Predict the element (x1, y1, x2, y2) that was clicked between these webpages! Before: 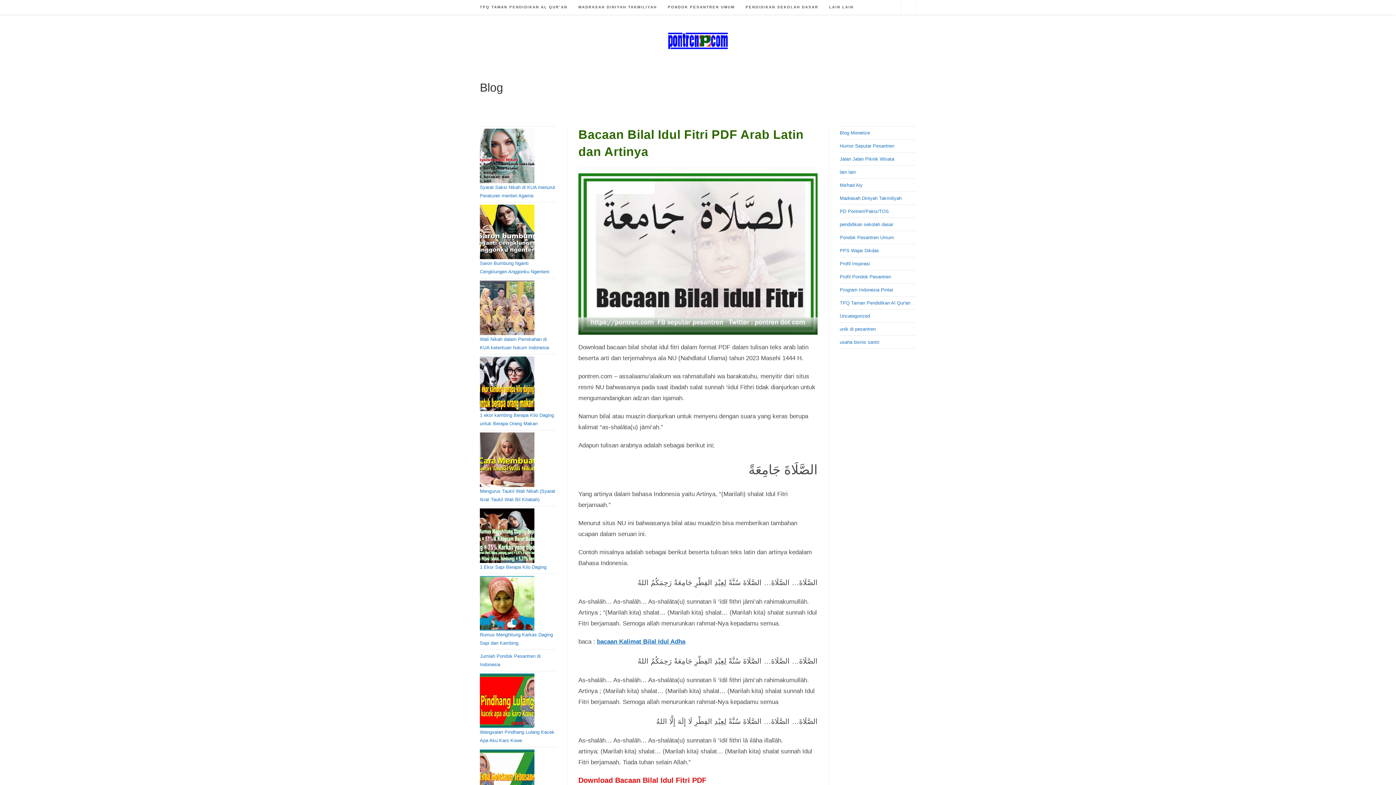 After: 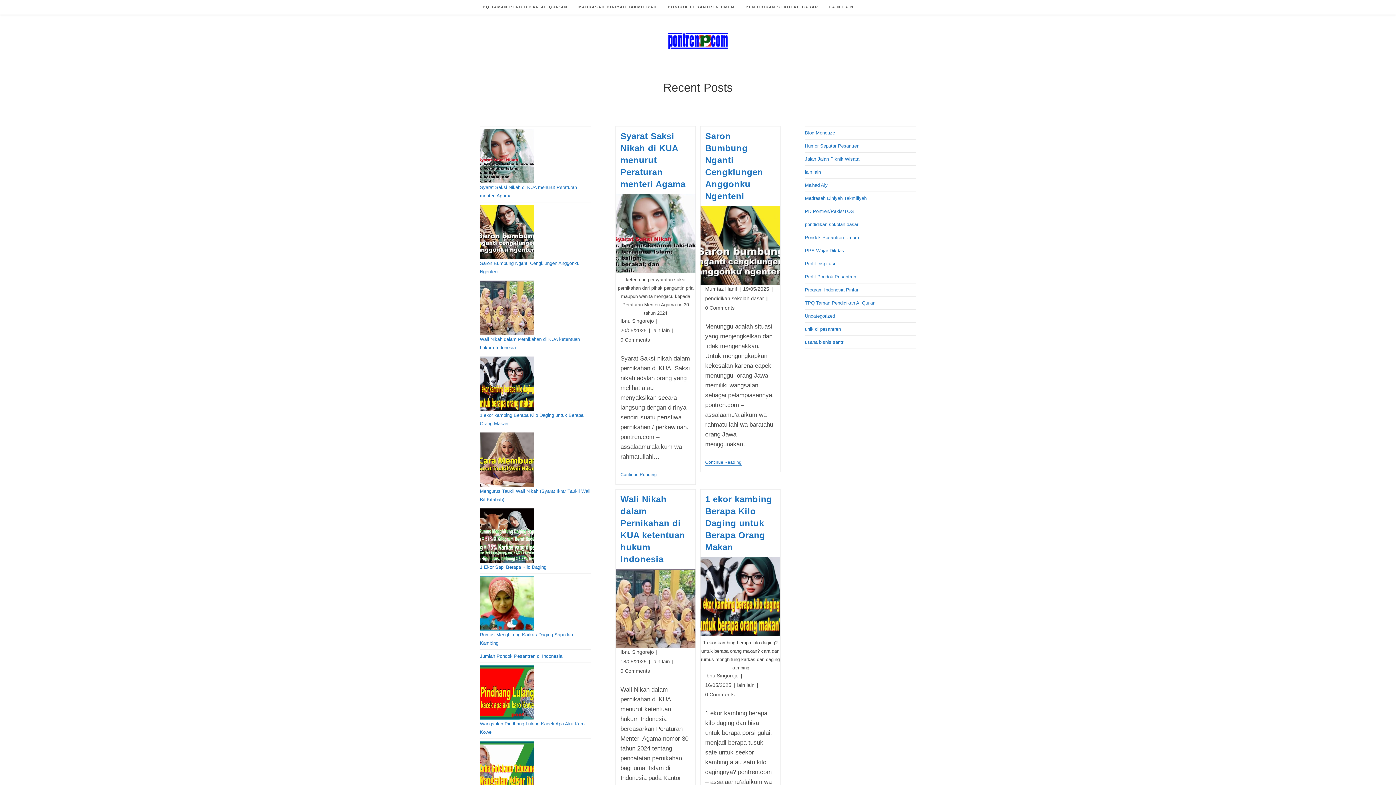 Action: bbox: (668, 37, 728, 43)